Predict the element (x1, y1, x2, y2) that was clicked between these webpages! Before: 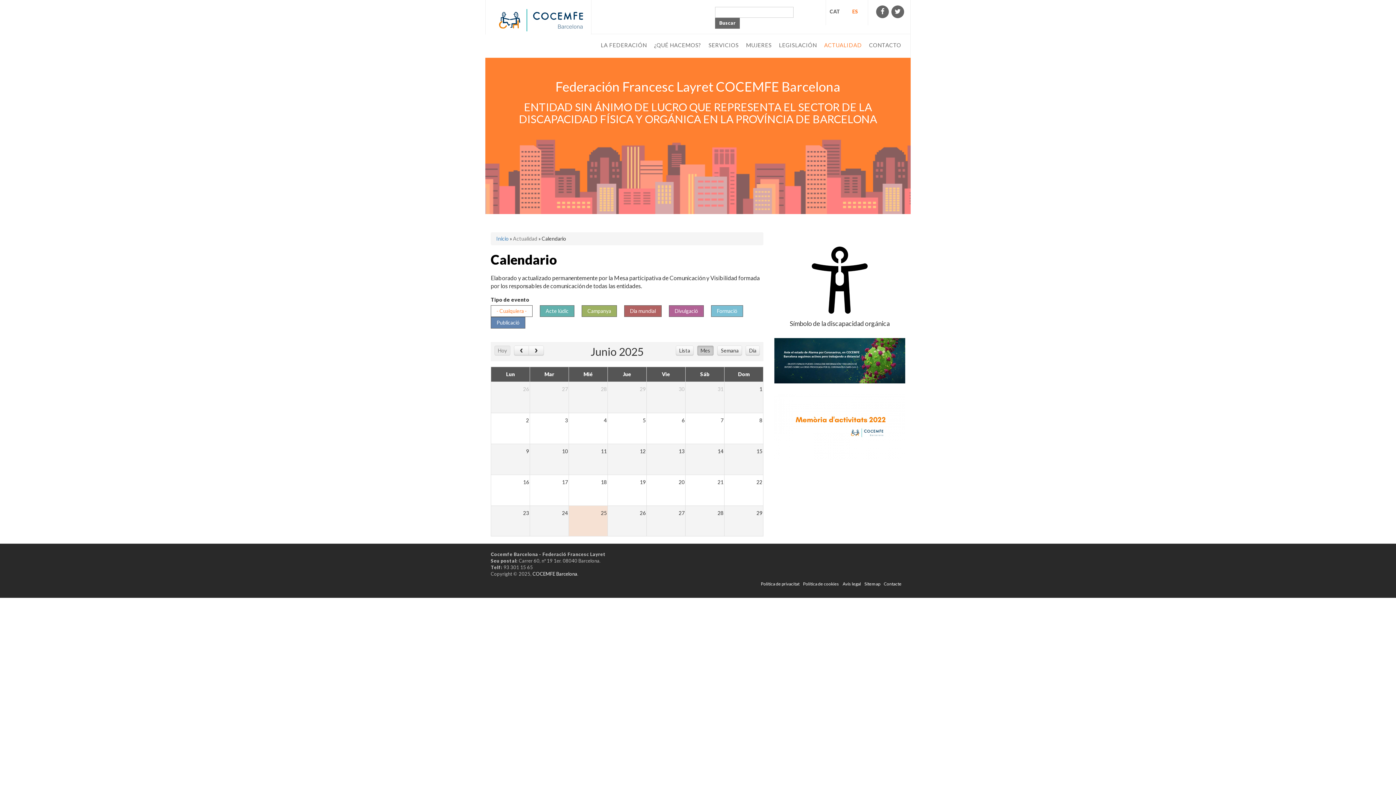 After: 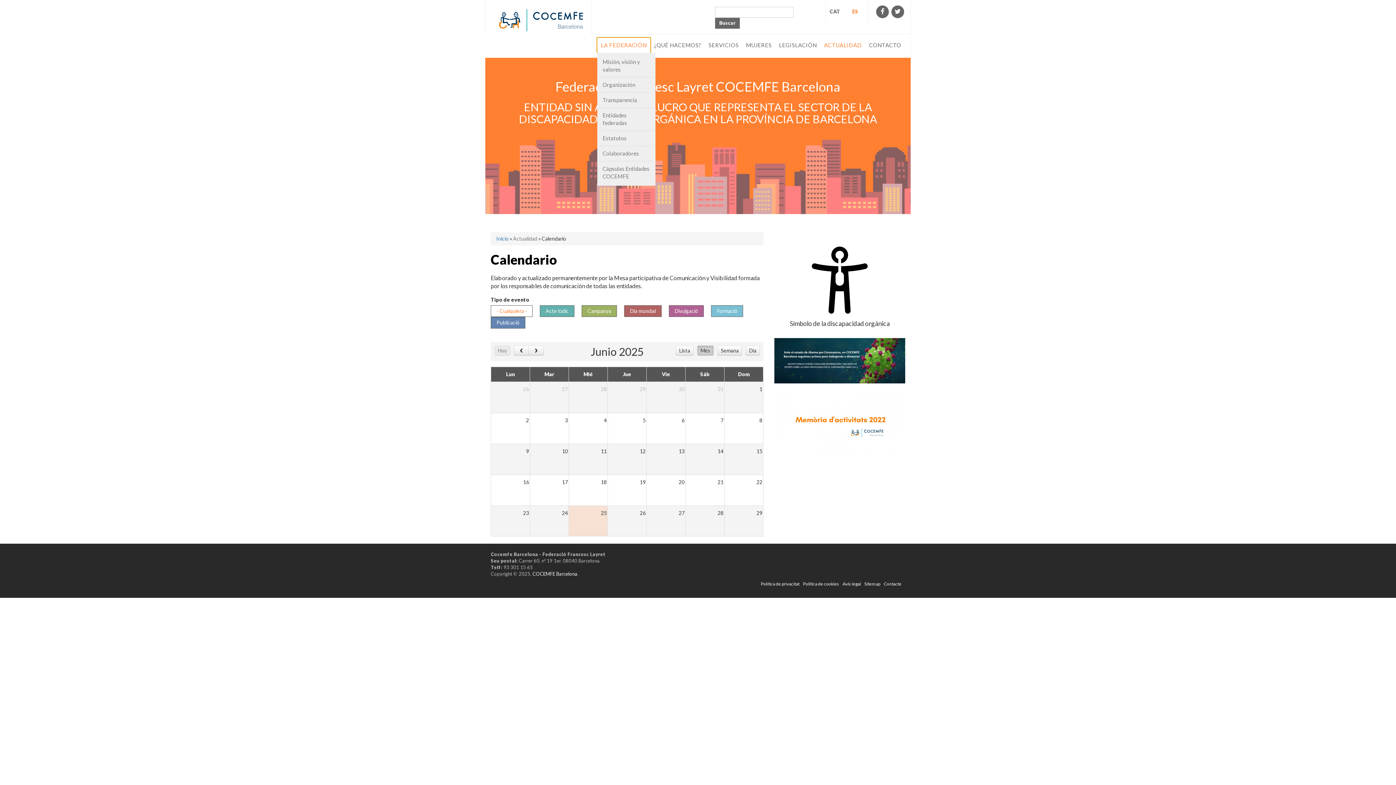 Action: bbox: (597, 37, 650, 52) label: LA FEDERACIÓN